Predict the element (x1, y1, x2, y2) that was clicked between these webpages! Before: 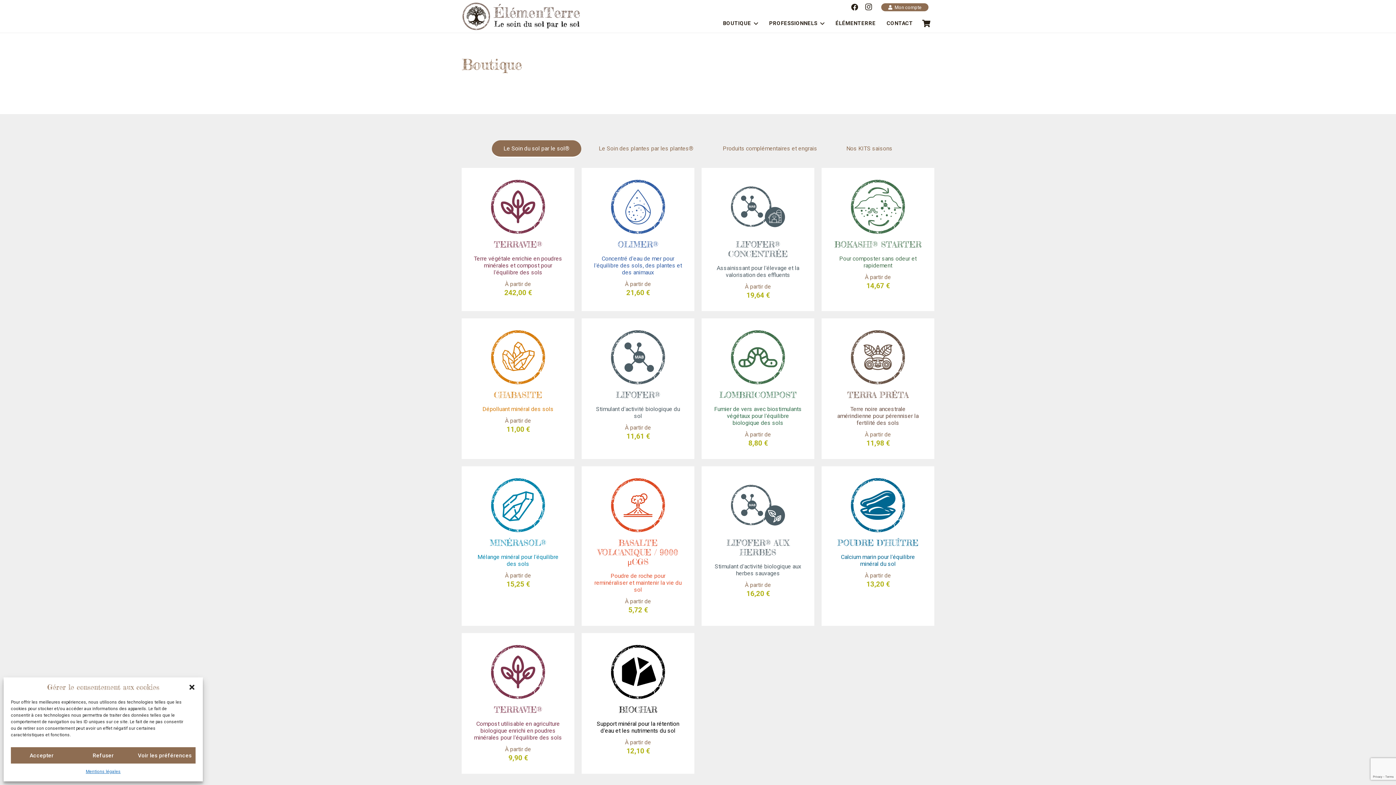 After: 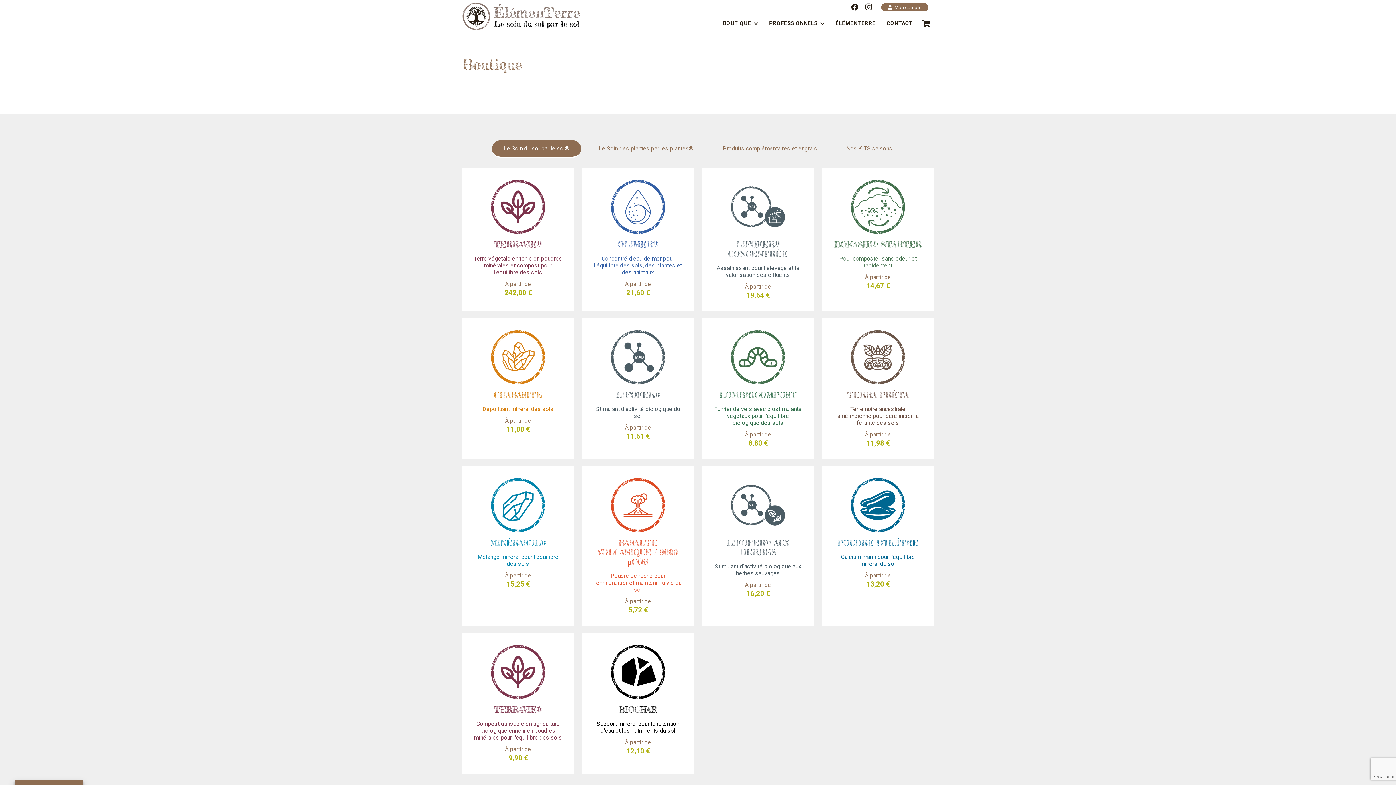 Action: bbox: (72, 747, 134, 764) label: Refuser